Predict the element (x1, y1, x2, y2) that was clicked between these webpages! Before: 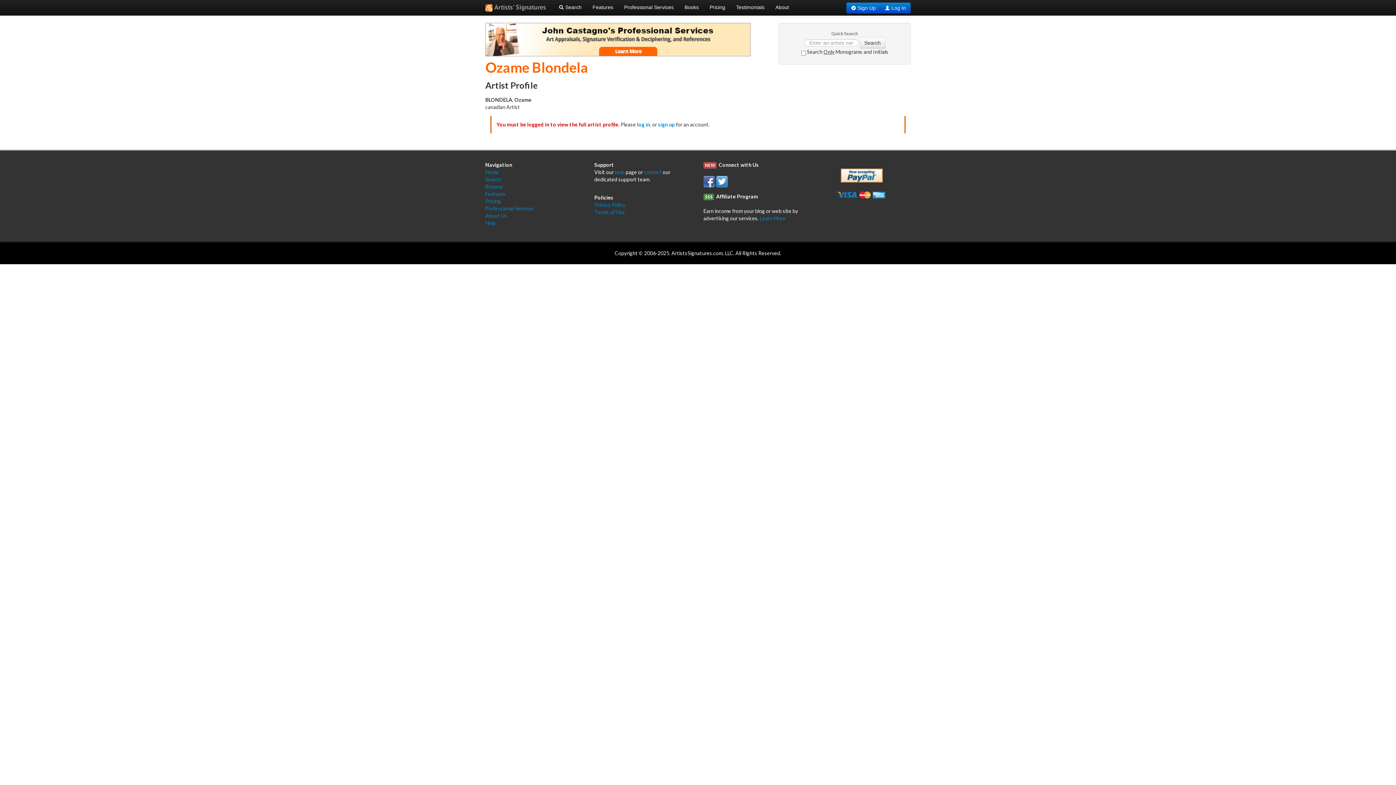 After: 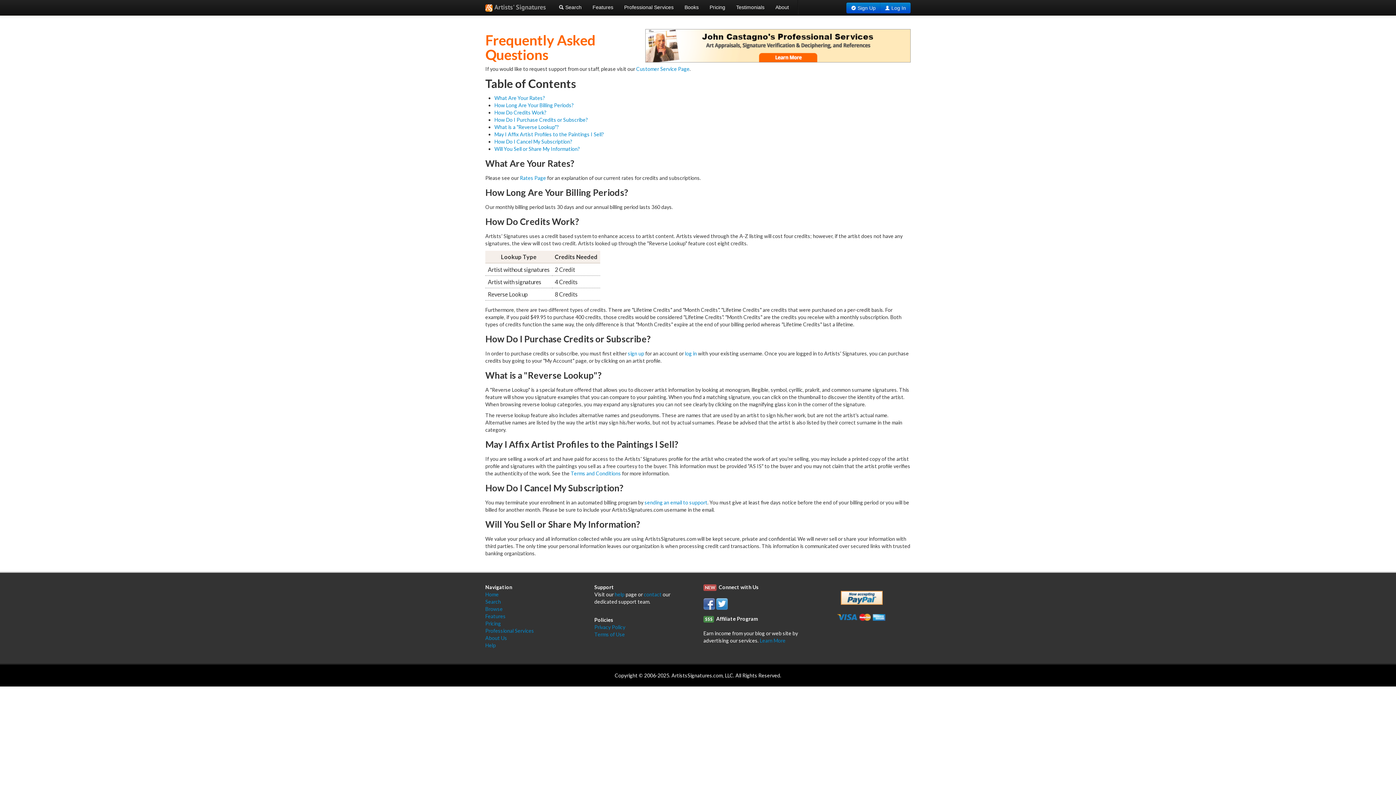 Action: label: Help bbox: (485, 220, 496, 226)